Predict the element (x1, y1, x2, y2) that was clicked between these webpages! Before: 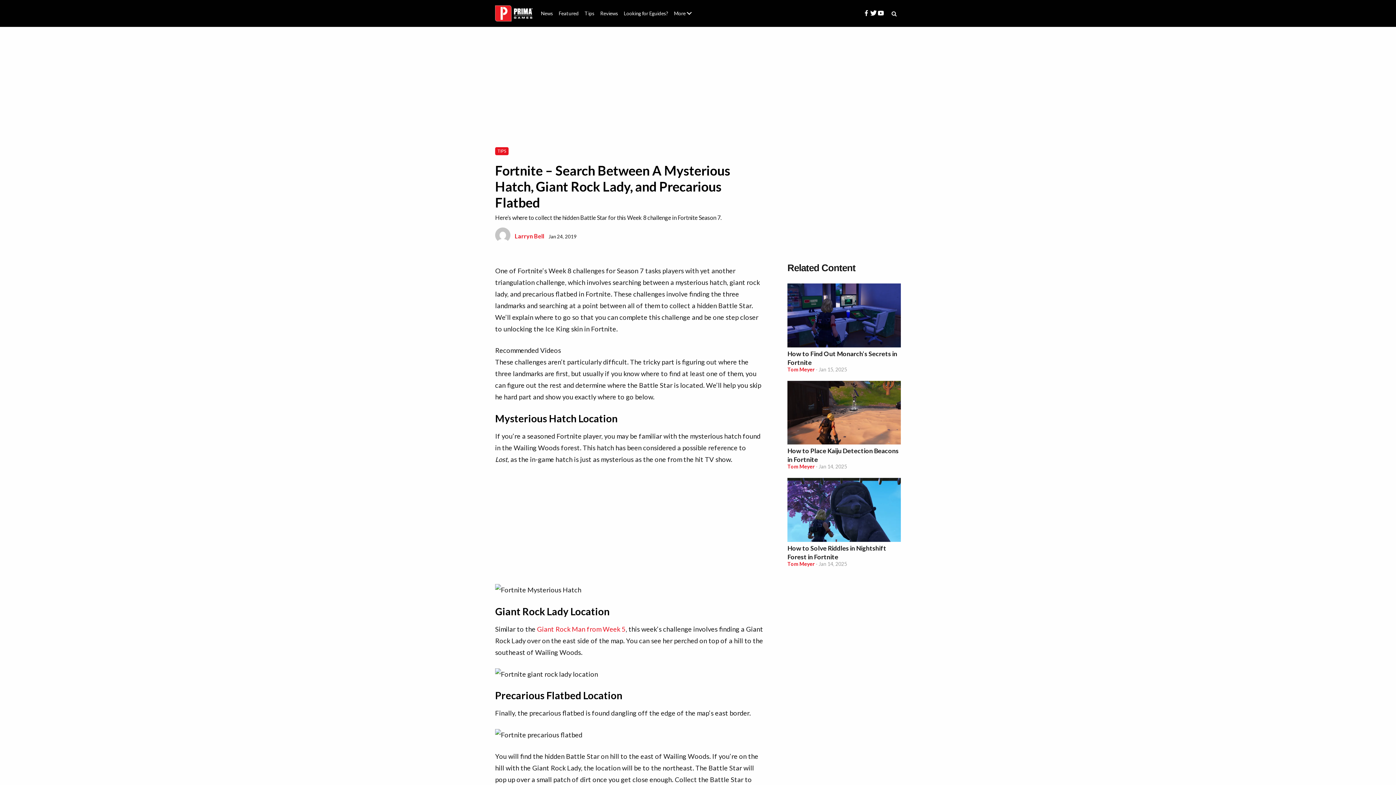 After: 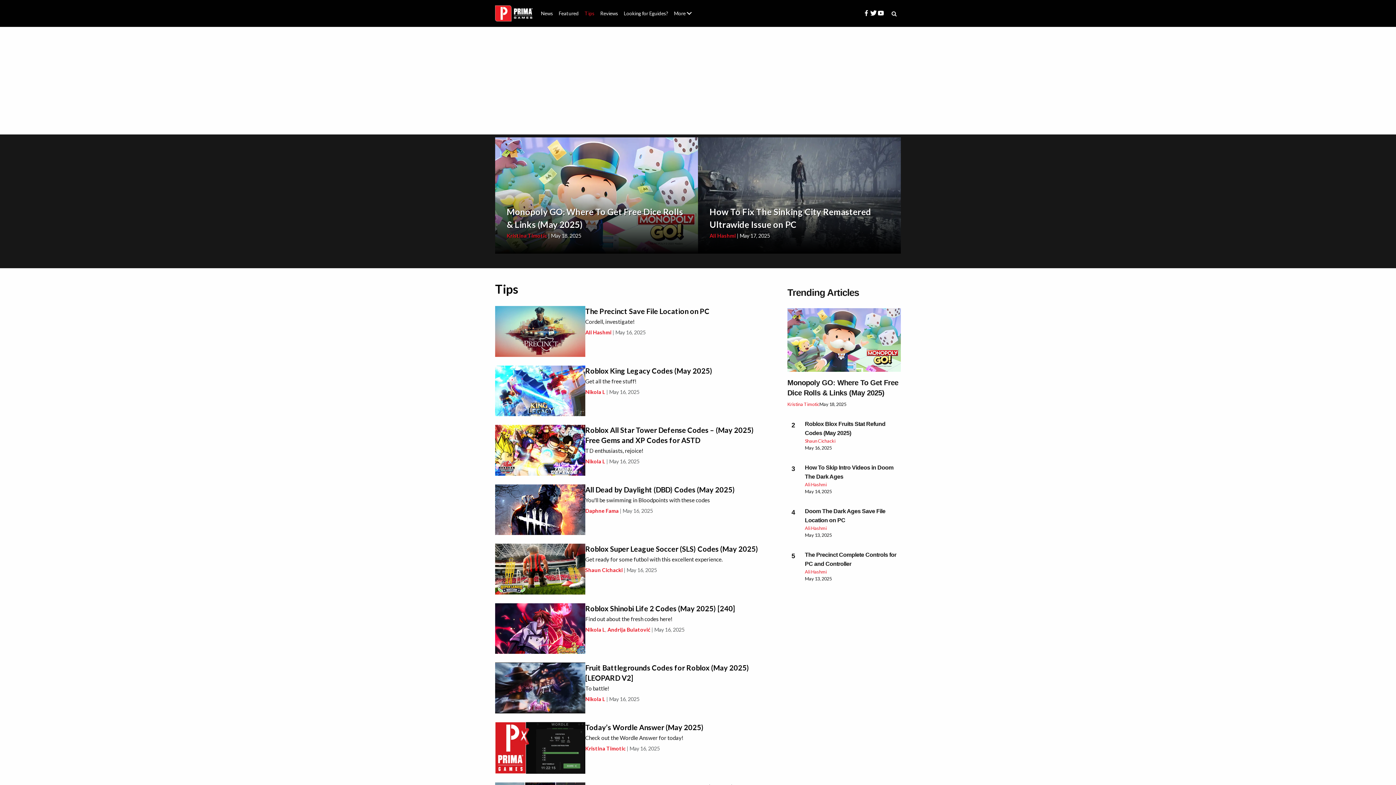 Action: label: Tips bbox: (581, 4, 597, 22)